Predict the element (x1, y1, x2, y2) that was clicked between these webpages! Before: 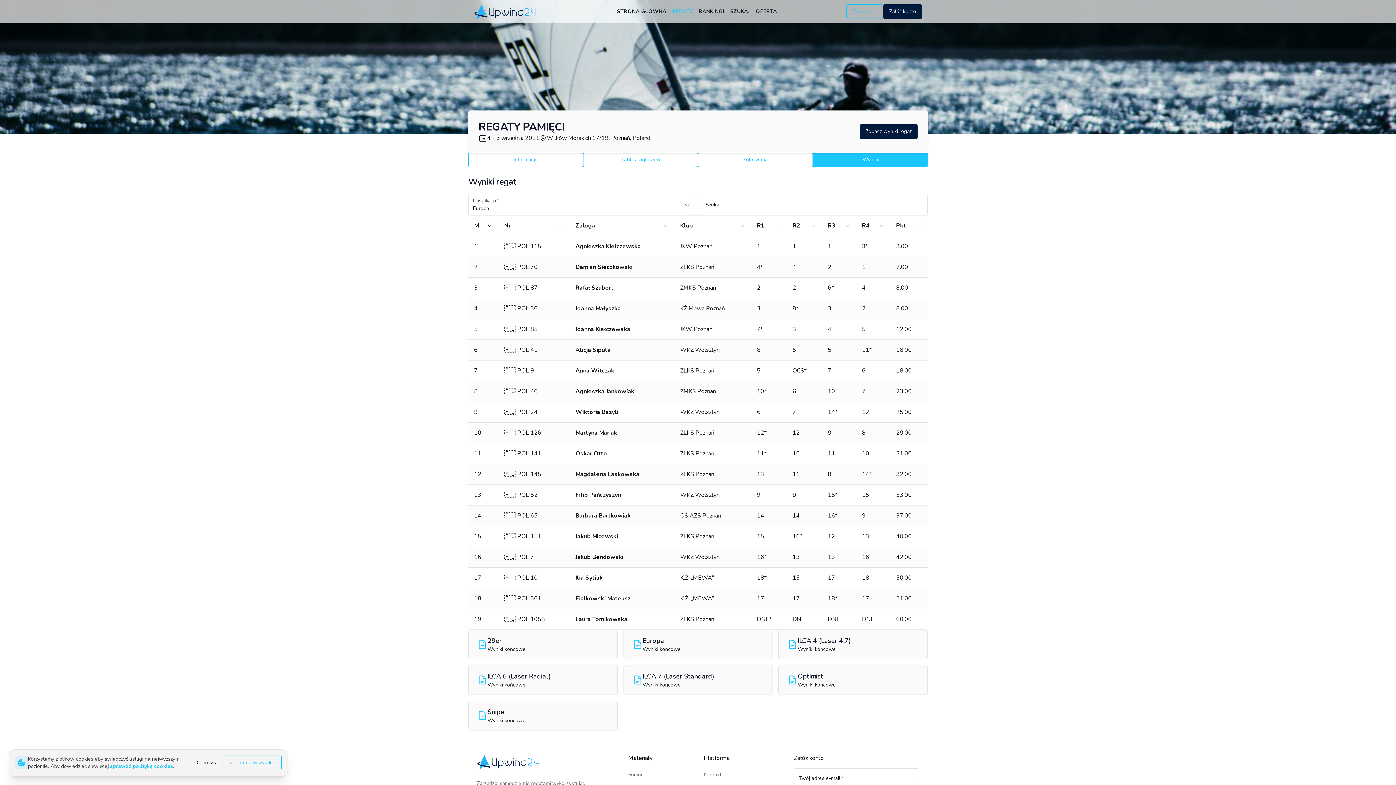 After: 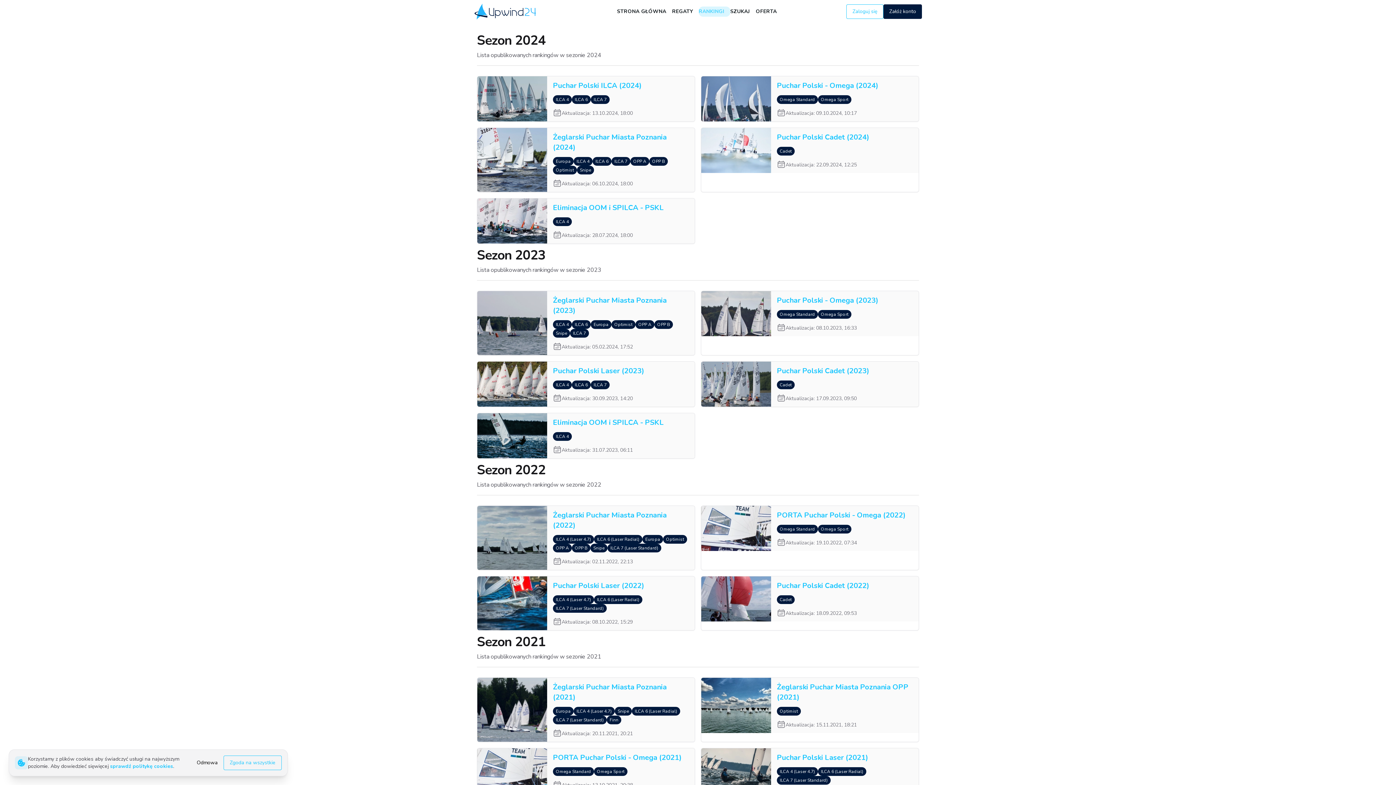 Action: bbox: (695, 6, 727, 16) label: RANKINGI